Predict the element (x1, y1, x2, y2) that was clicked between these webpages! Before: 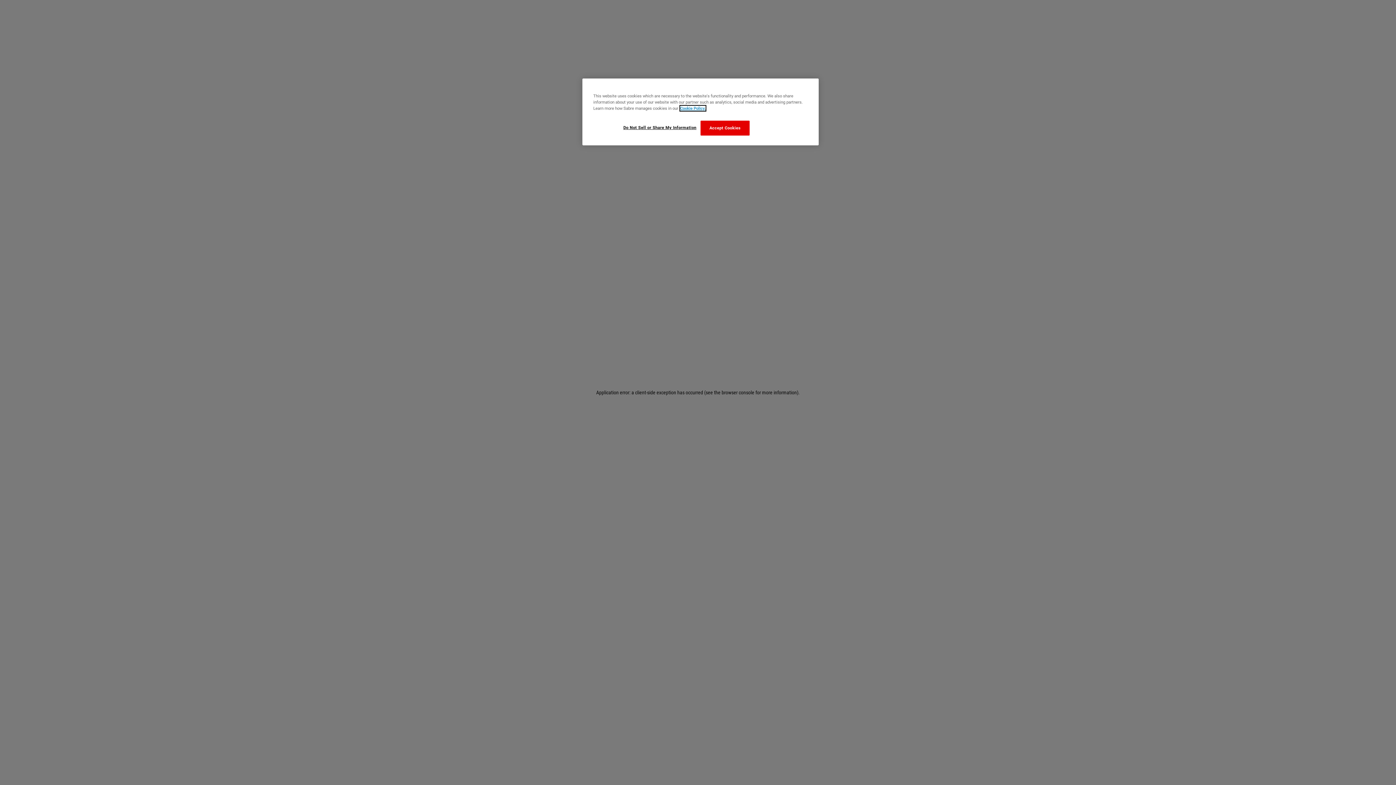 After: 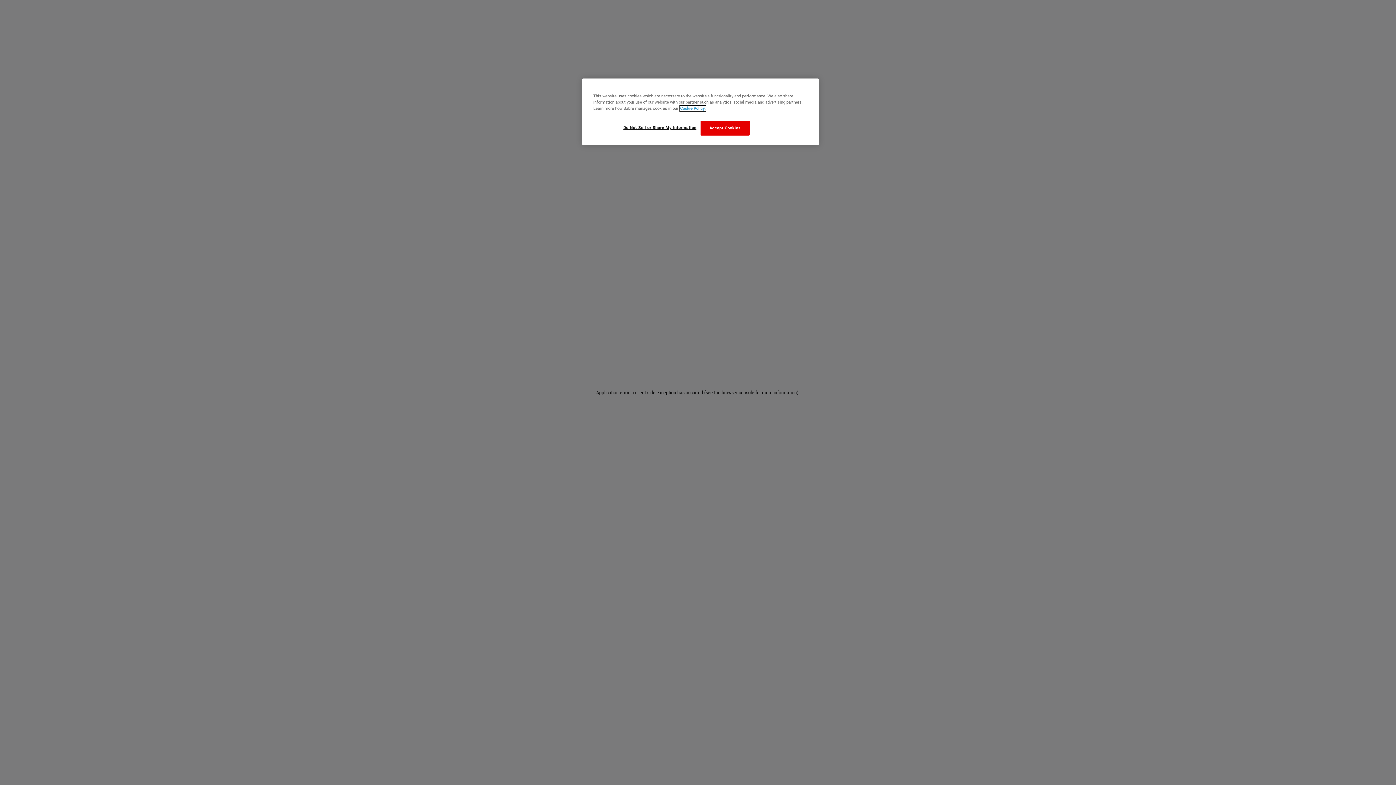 Action: bbox: (680, 105, 705, 110) label: More information about your privacy, opens in a new tab